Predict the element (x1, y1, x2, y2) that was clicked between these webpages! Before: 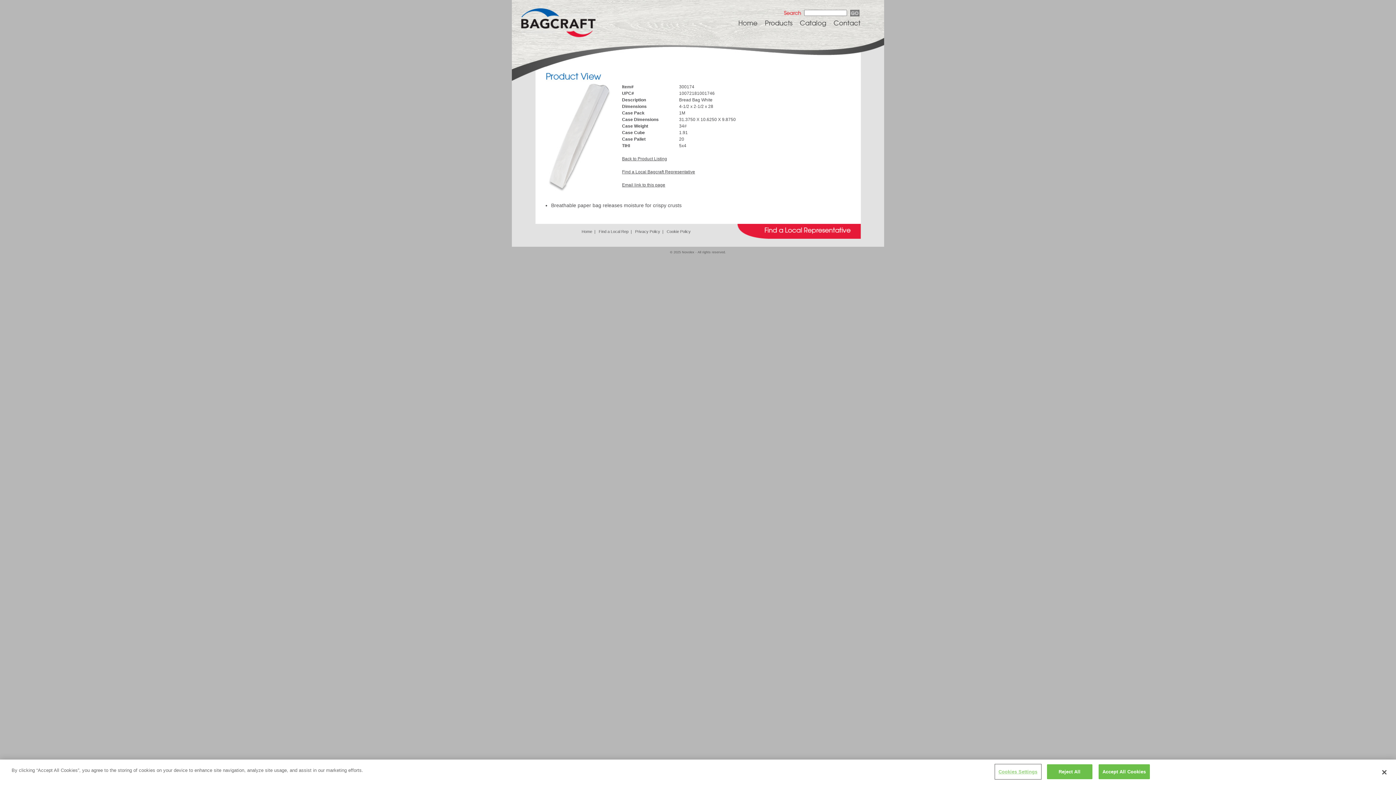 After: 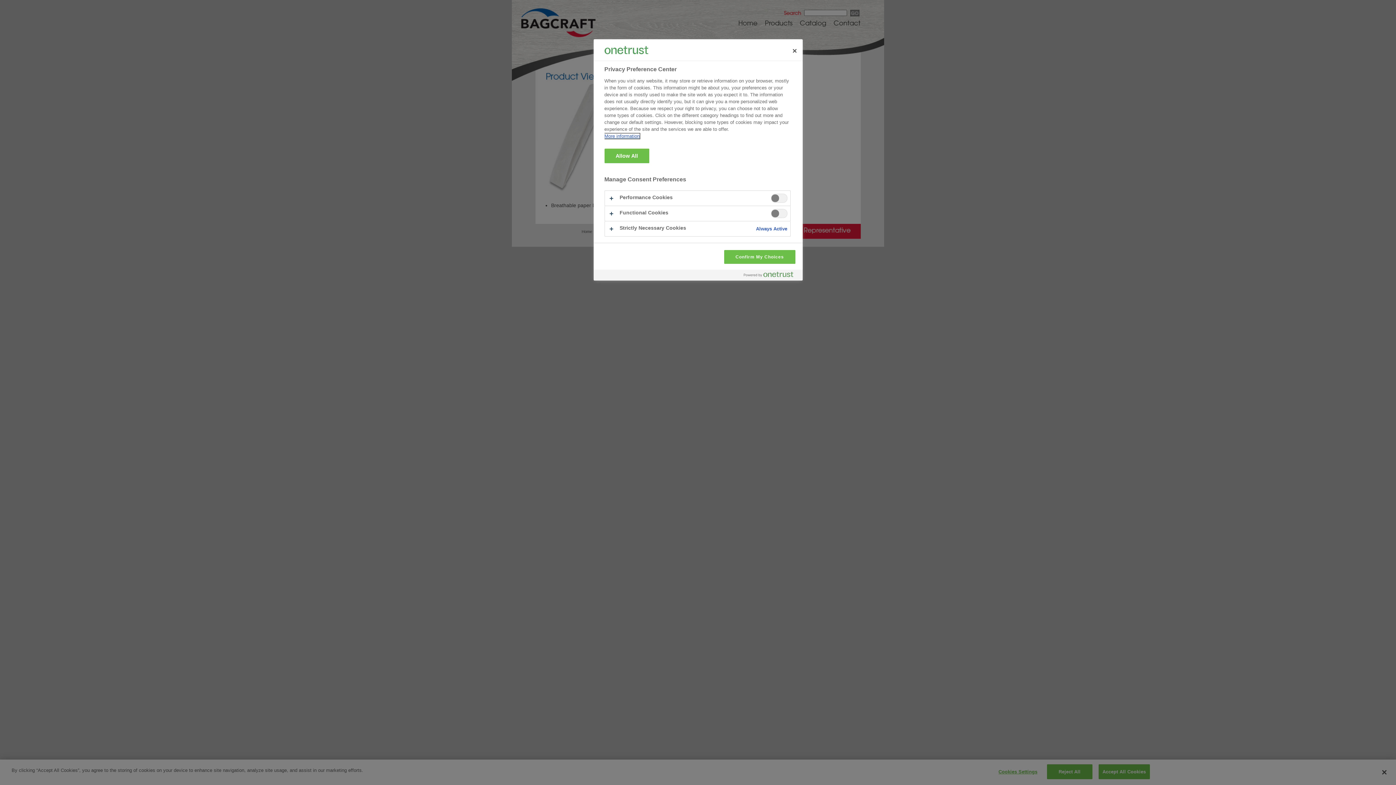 Action: label: Cookies Settings bbox: (995, 765, 1040, 779)